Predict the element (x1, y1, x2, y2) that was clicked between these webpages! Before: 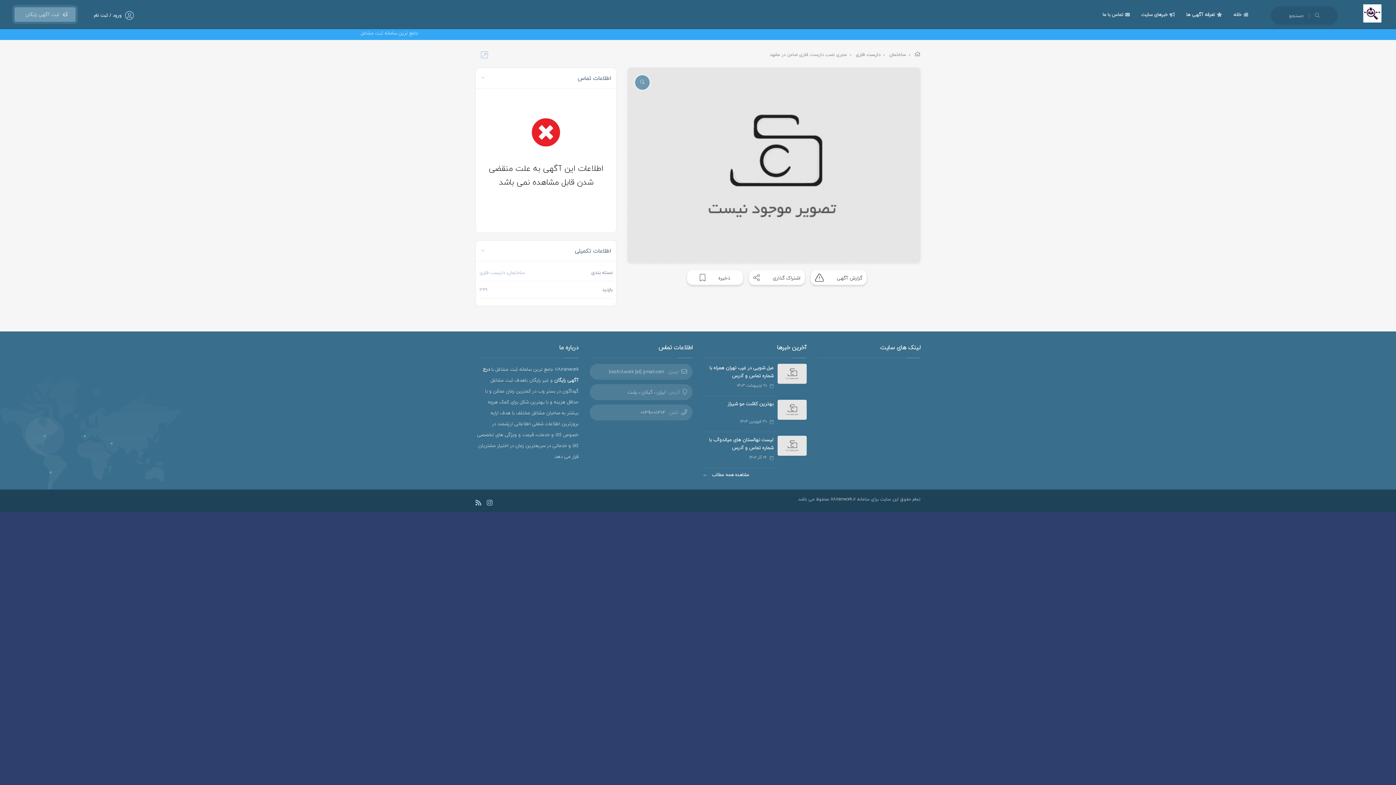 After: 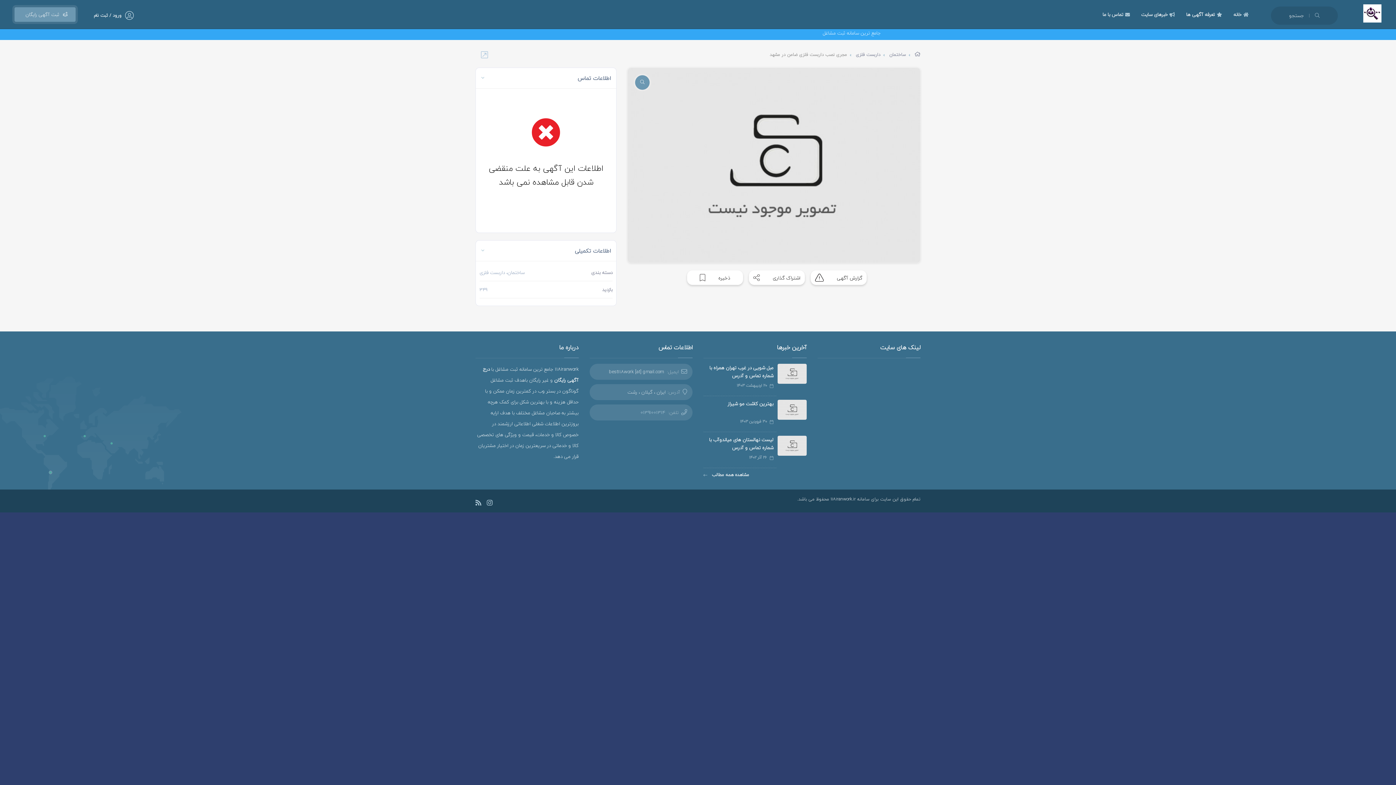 Action: label: 01391001314 bbox: (640, 408, 666, 416)